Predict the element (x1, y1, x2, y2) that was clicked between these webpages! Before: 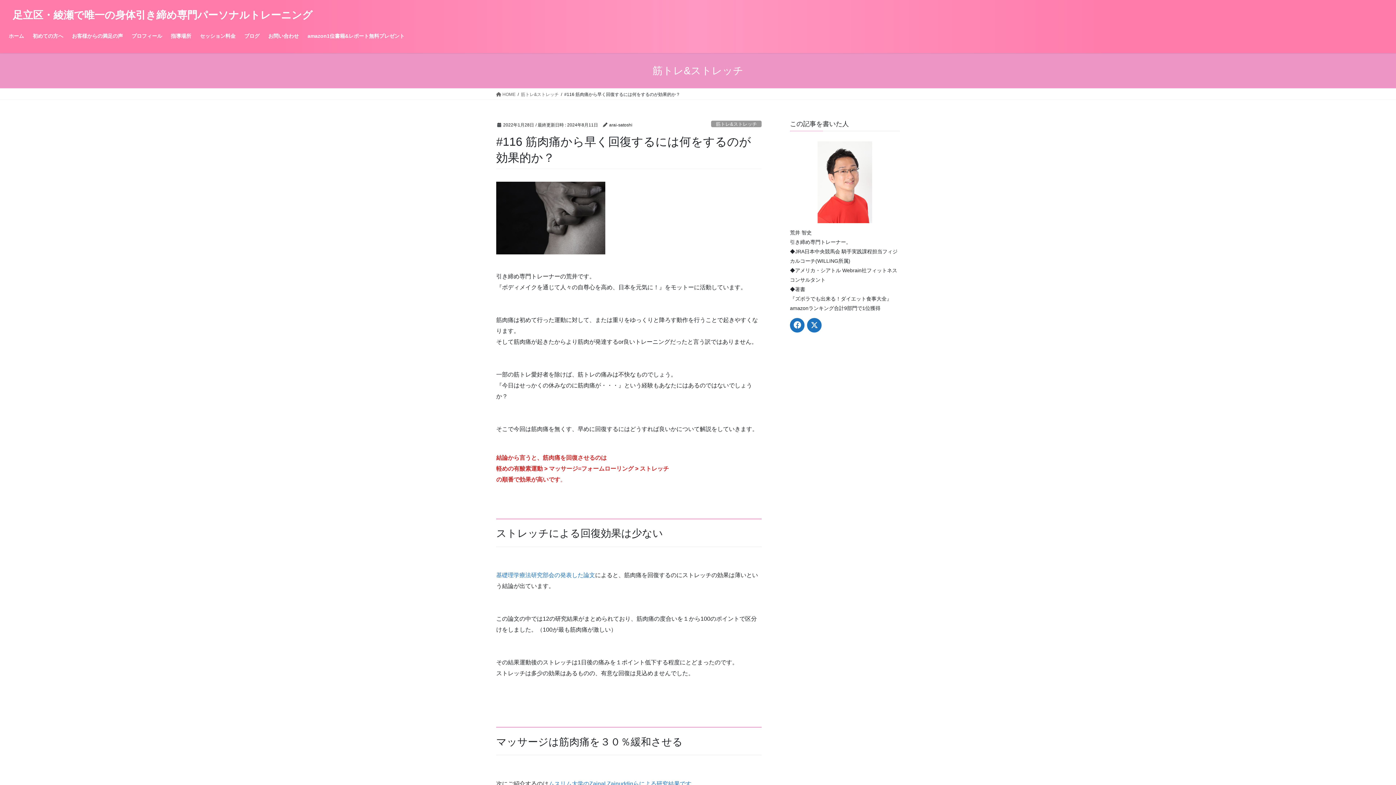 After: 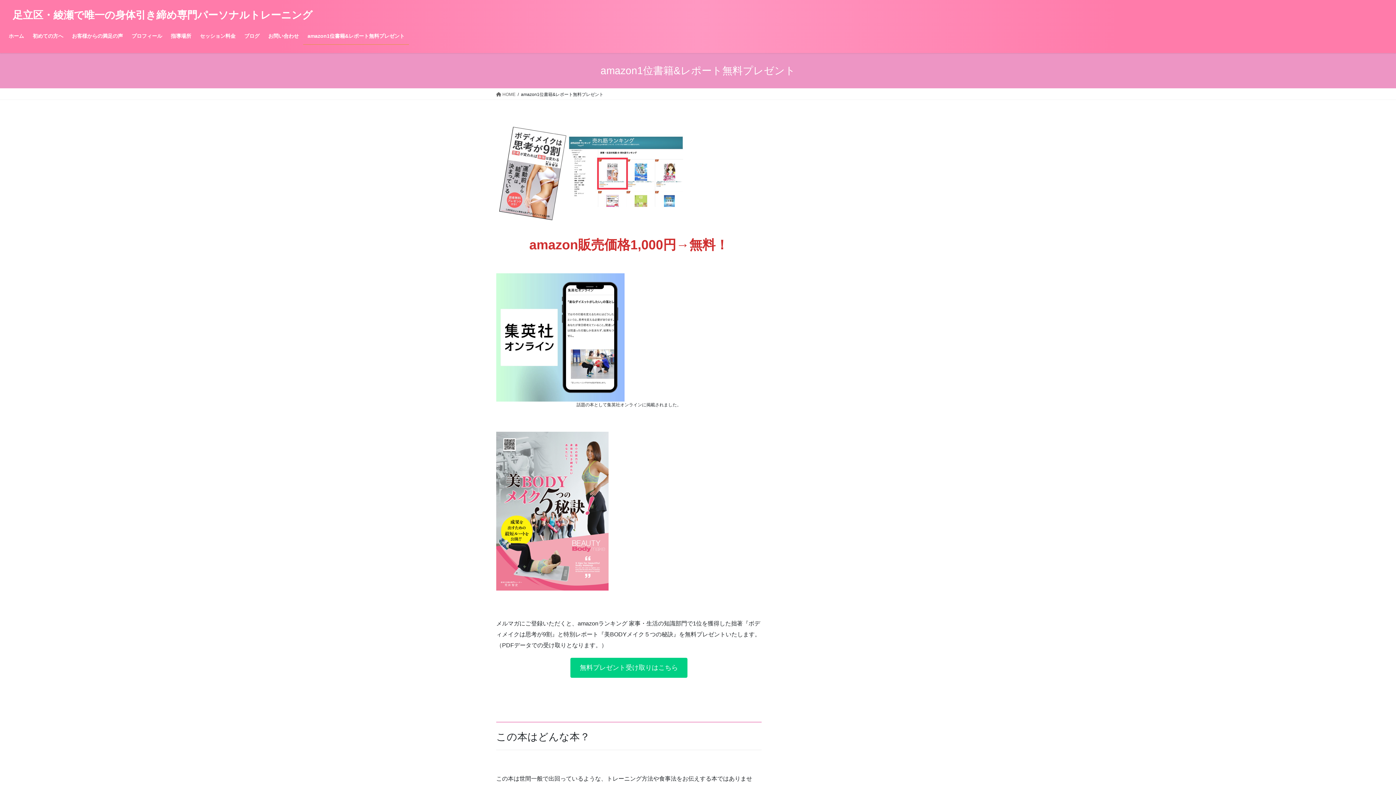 Action: bbox: (303, 27, 409, 44) label: amazon1位書籍&レポート無料プレゼント